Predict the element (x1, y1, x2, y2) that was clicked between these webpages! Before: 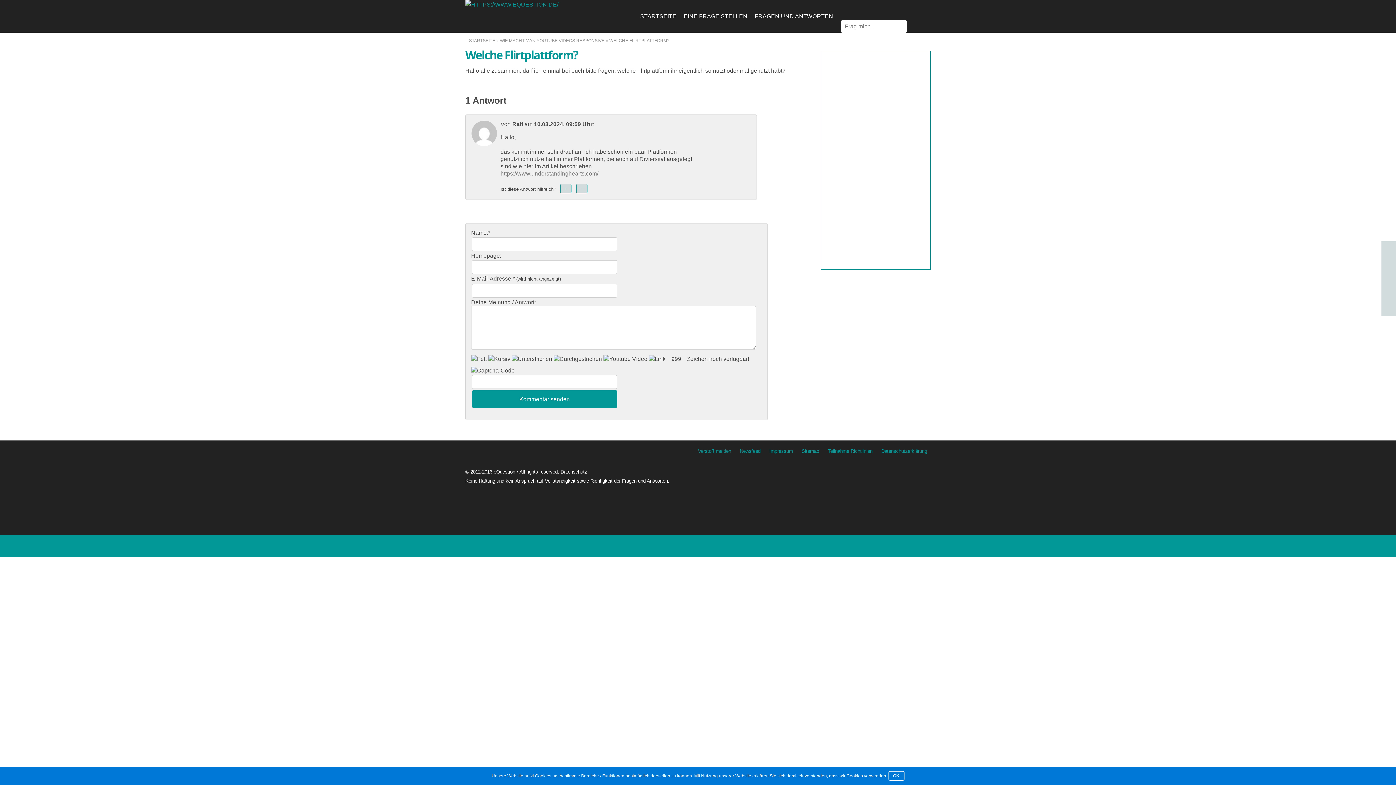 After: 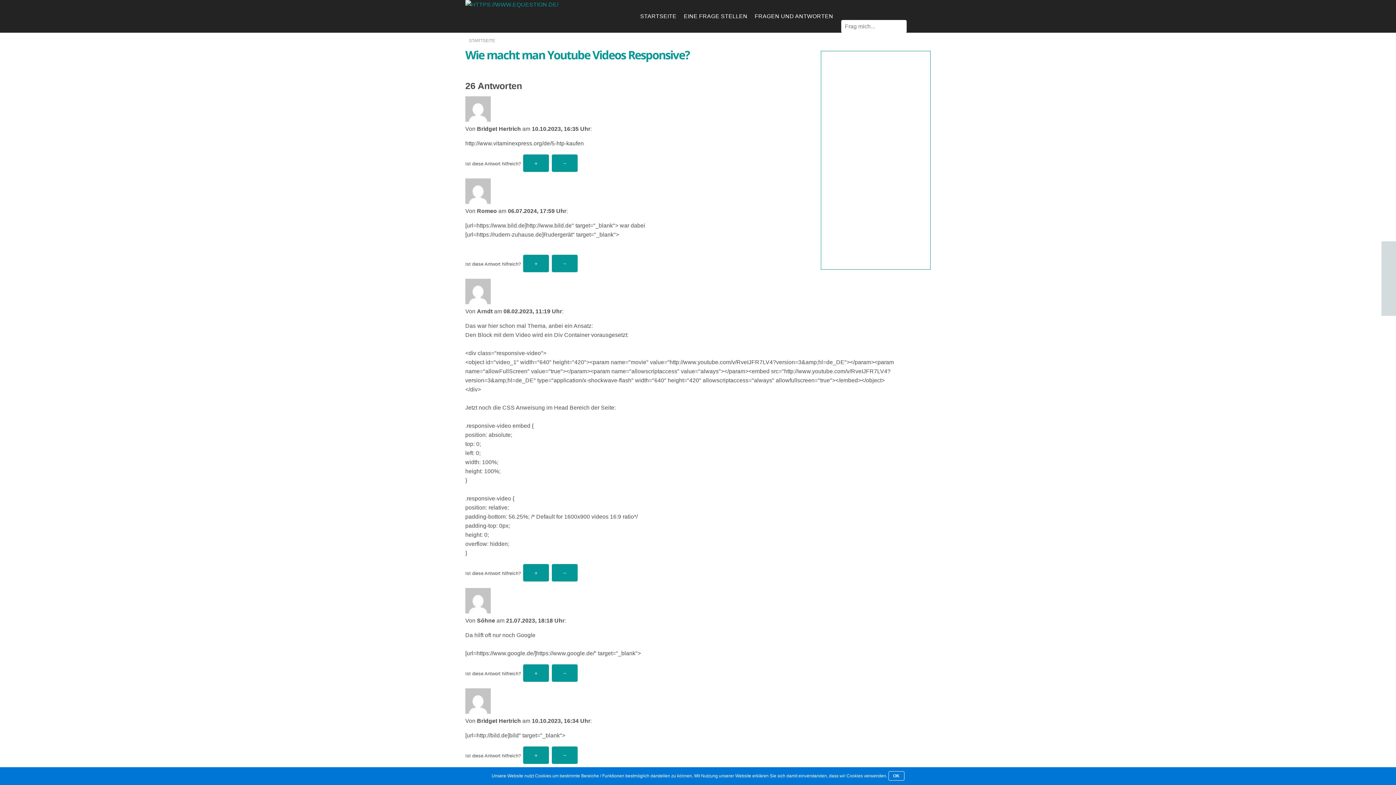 Action: label: WIE MACHT MAN YOUTUBE VIDEOS RESPONSIVE bbox: (500, 38, 604, 43)